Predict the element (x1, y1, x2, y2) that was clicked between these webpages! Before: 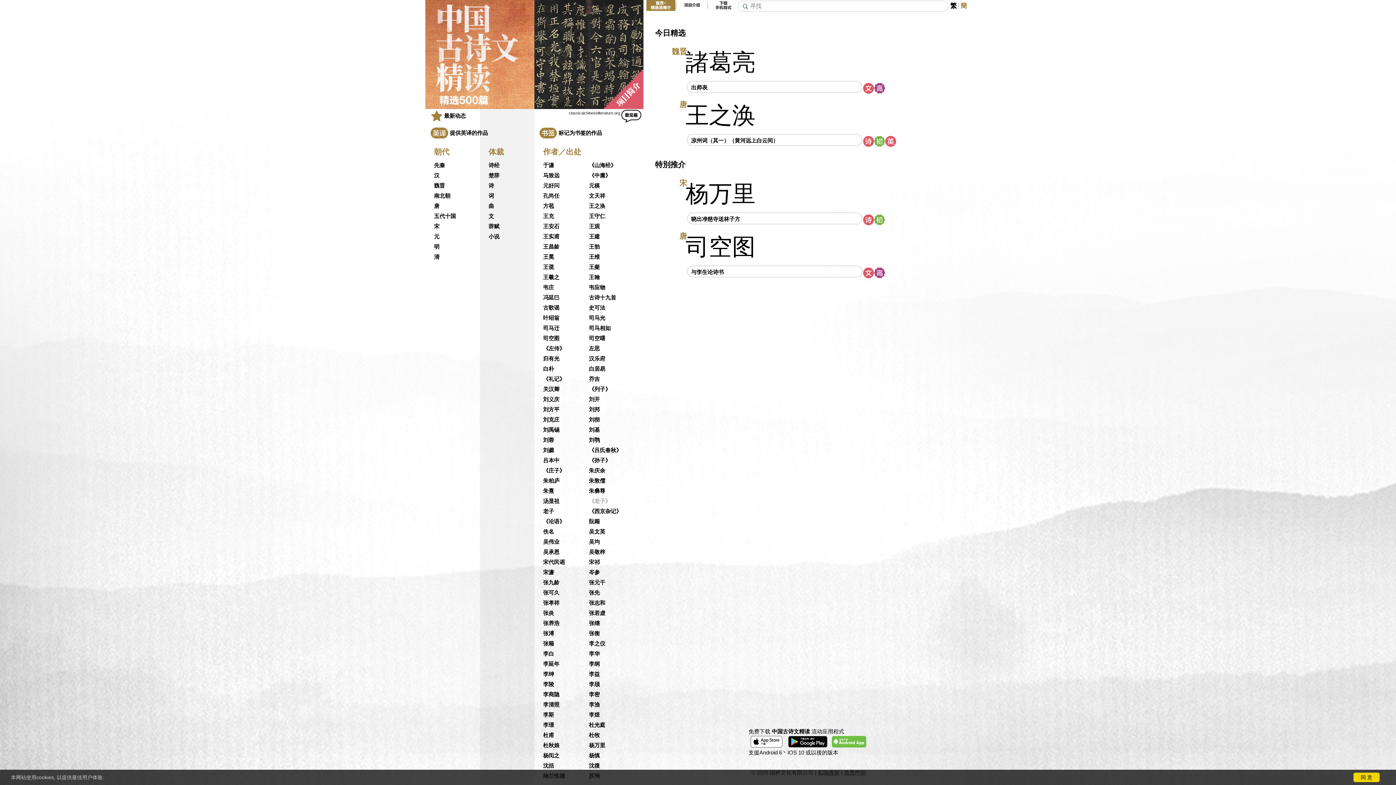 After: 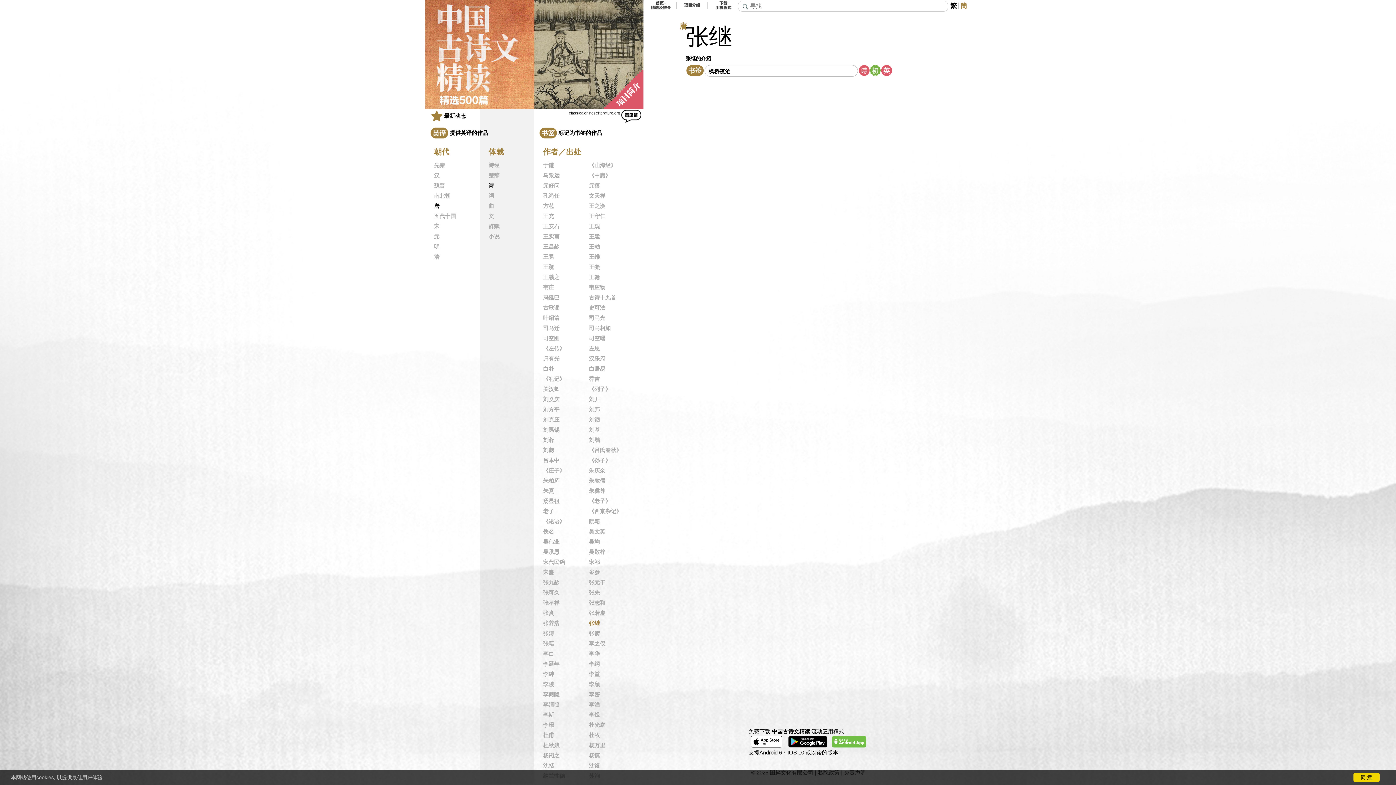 Action: bbox: (589, 620, 600, 626) label: 张继